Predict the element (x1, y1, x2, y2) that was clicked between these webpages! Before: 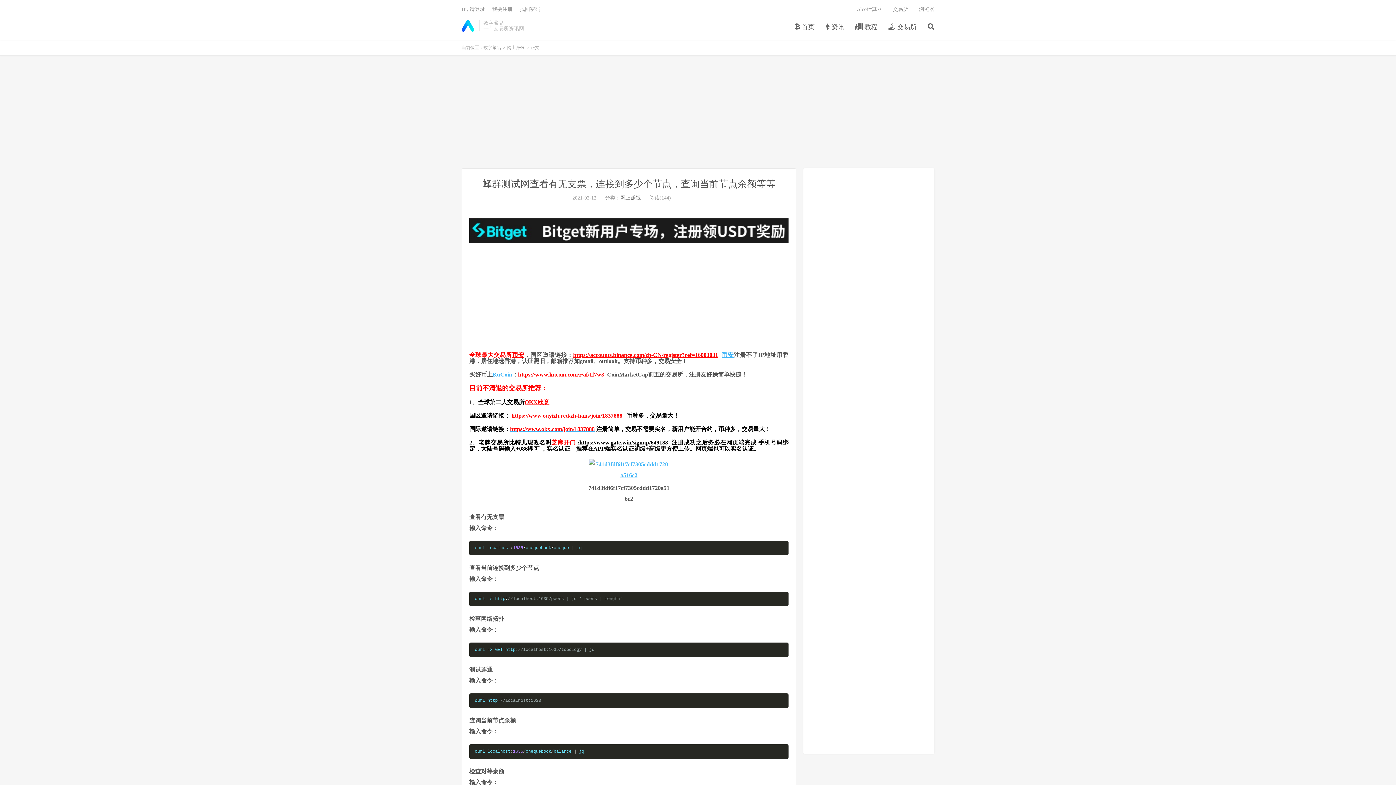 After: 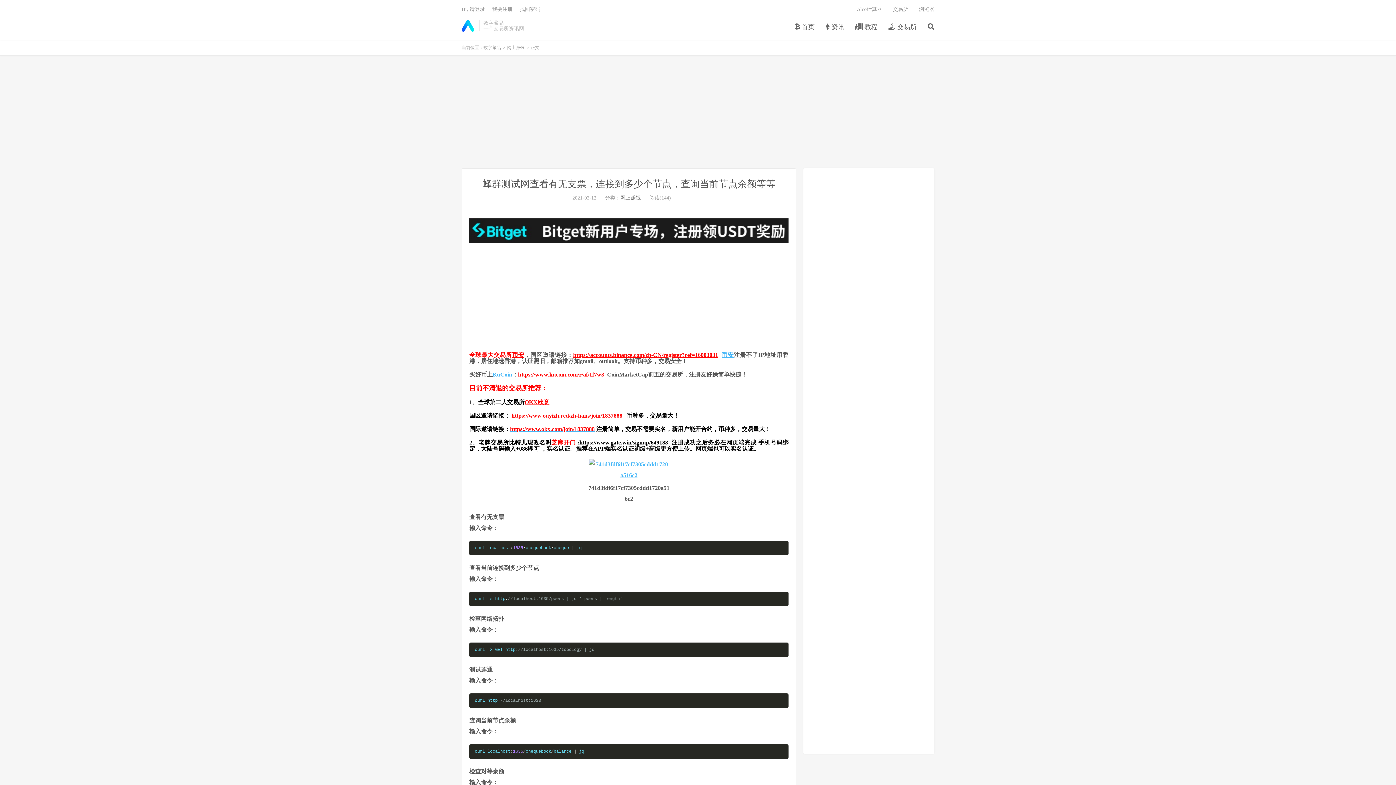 Action: label: https://accounts.binance.com/zh-CN/register?ref=16003031 bbox: (573, 351, 718, 358)